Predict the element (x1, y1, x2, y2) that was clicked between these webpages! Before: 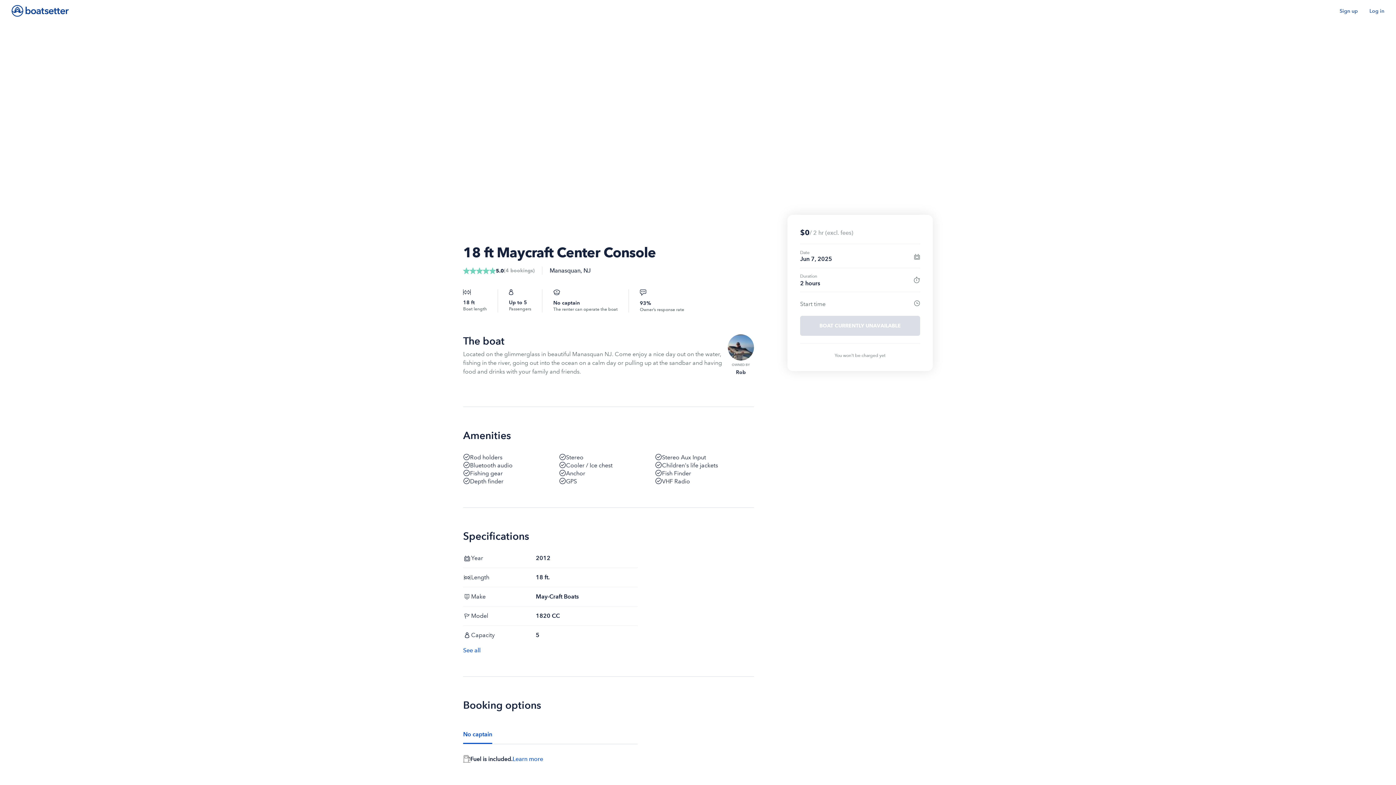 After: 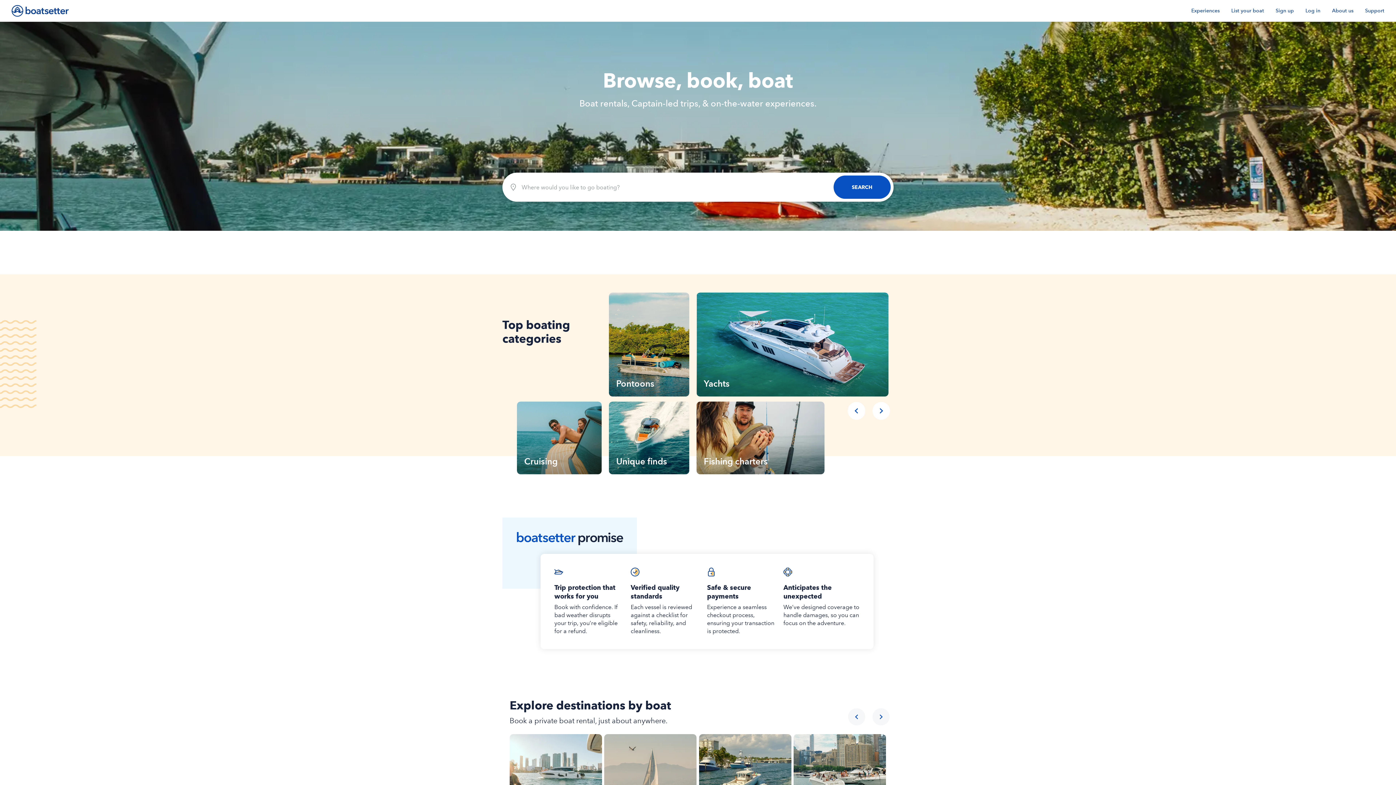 Action: bbox: (11, 5, 68, 16)